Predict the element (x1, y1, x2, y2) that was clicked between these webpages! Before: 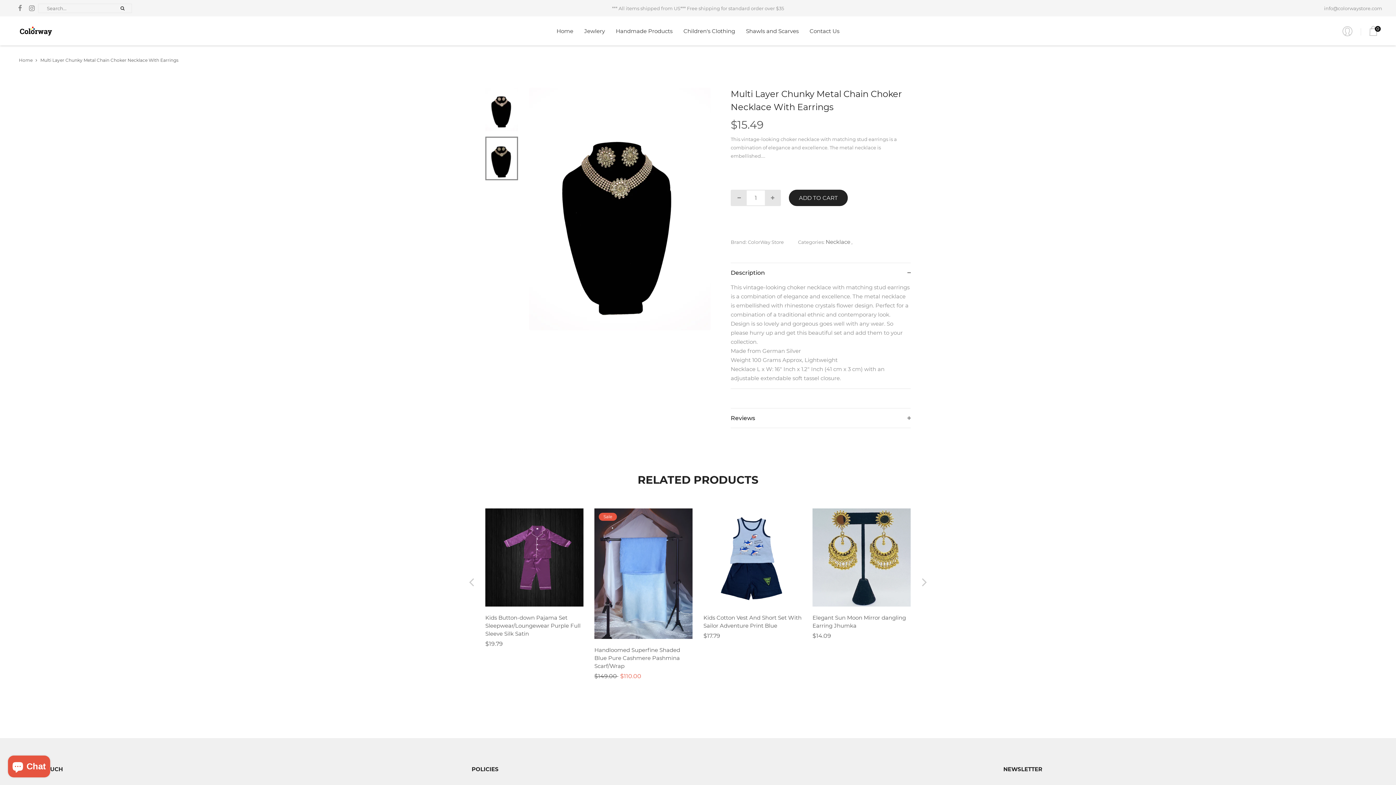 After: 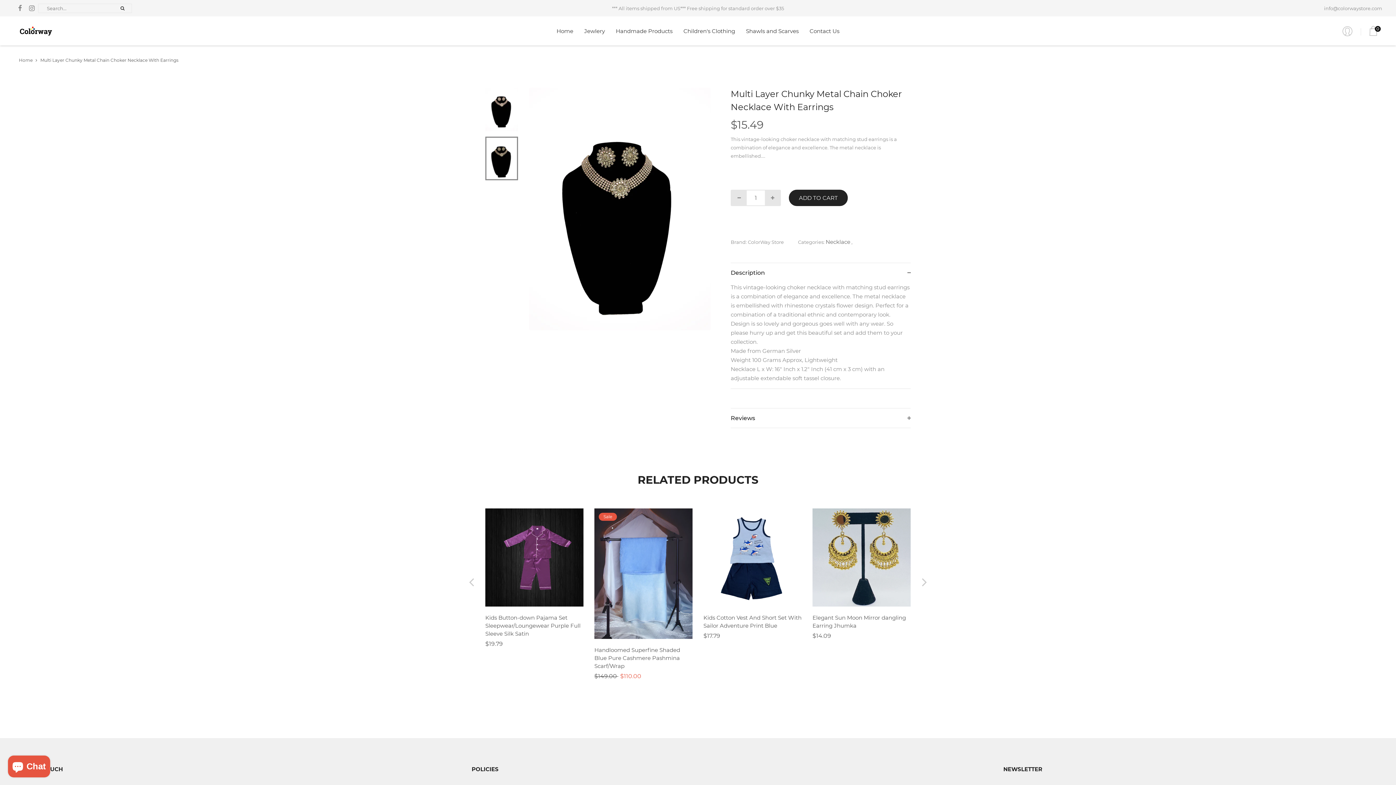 Action: bbox: (731, 190, 746, 205)